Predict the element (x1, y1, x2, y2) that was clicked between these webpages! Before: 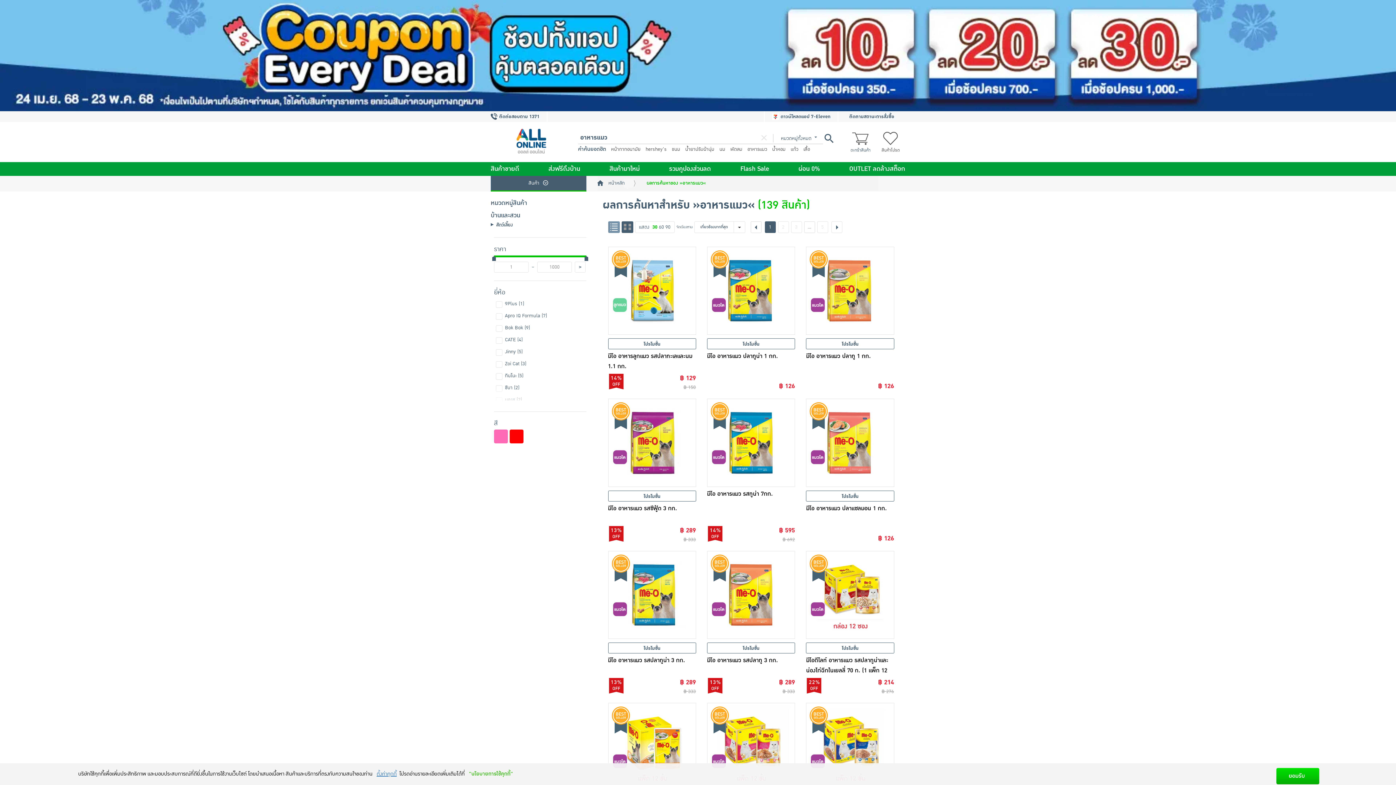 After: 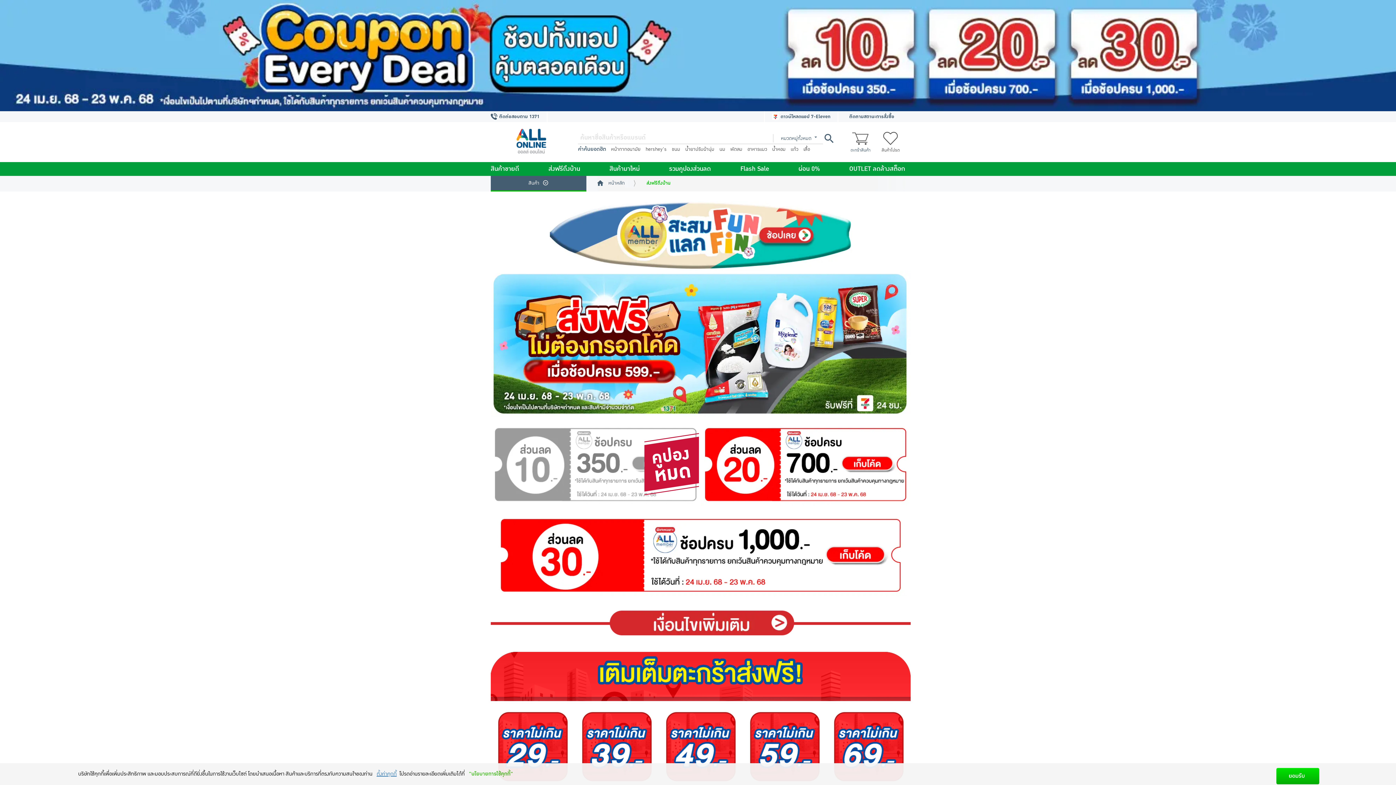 Action: bbox: (548, 162, 580, 175) label: ส่งฟรีถึงบ้าน